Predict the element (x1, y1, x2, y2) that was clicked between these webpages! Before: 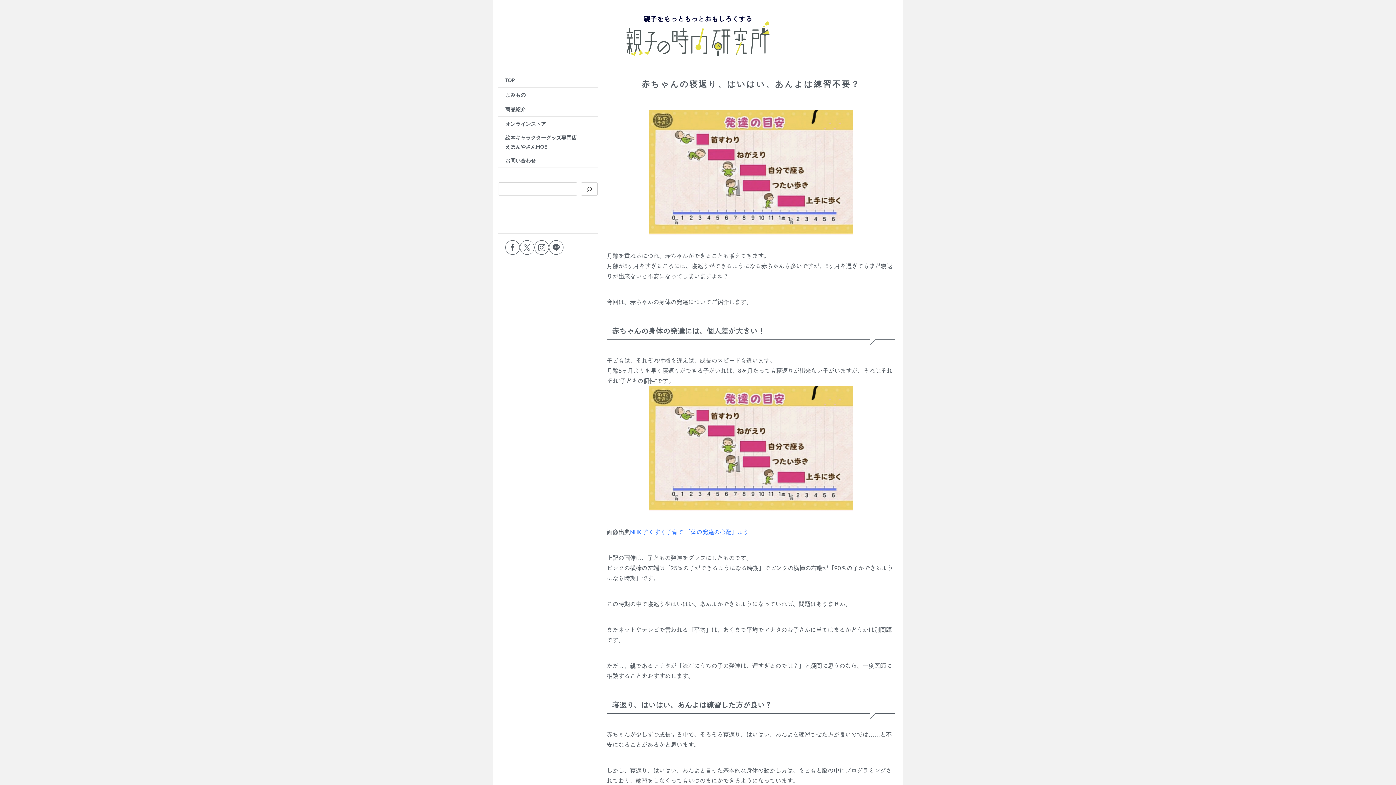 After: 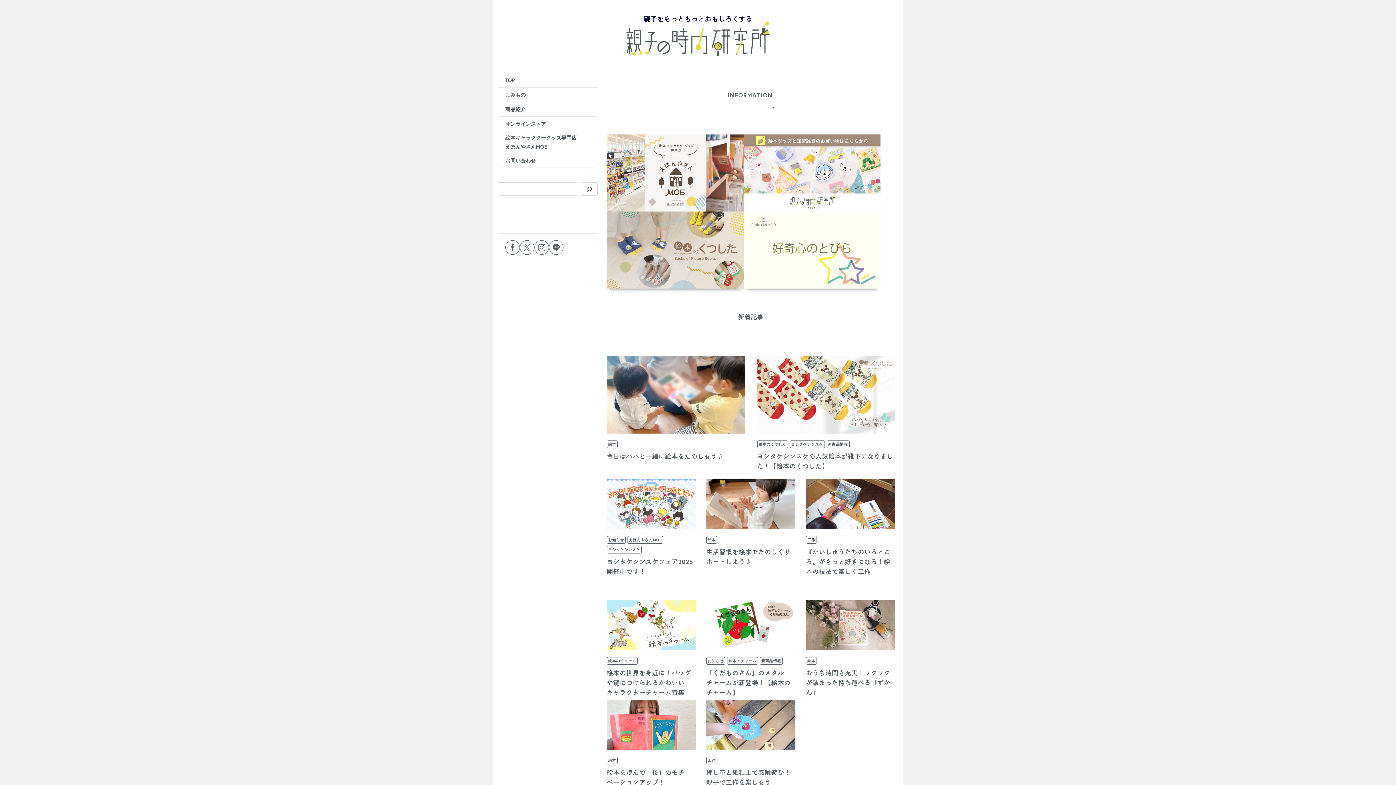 Action: bbox: (626, 15, 769, 56)